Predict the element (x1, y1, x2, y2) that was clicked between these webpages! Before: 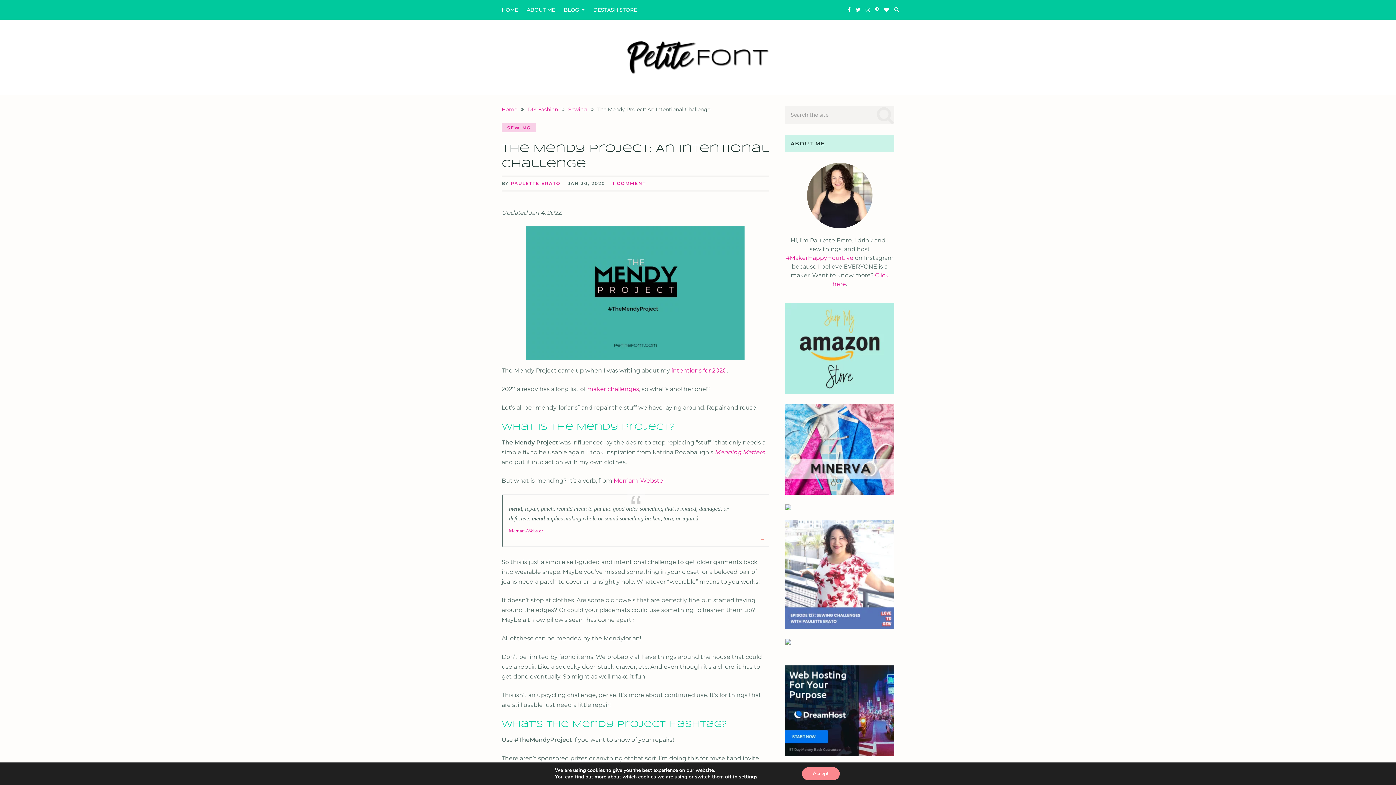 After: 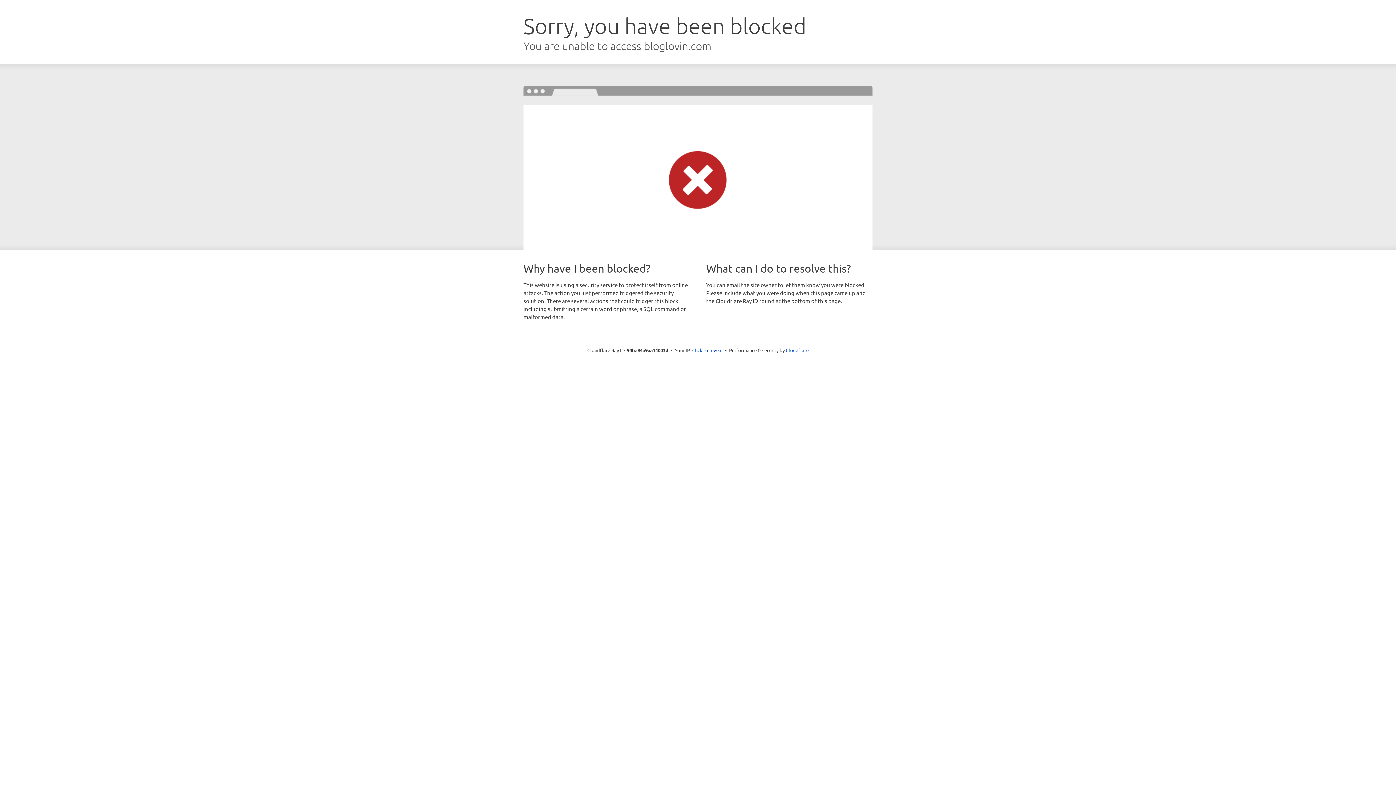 Action: bbox: (882, 6, 890, 13)